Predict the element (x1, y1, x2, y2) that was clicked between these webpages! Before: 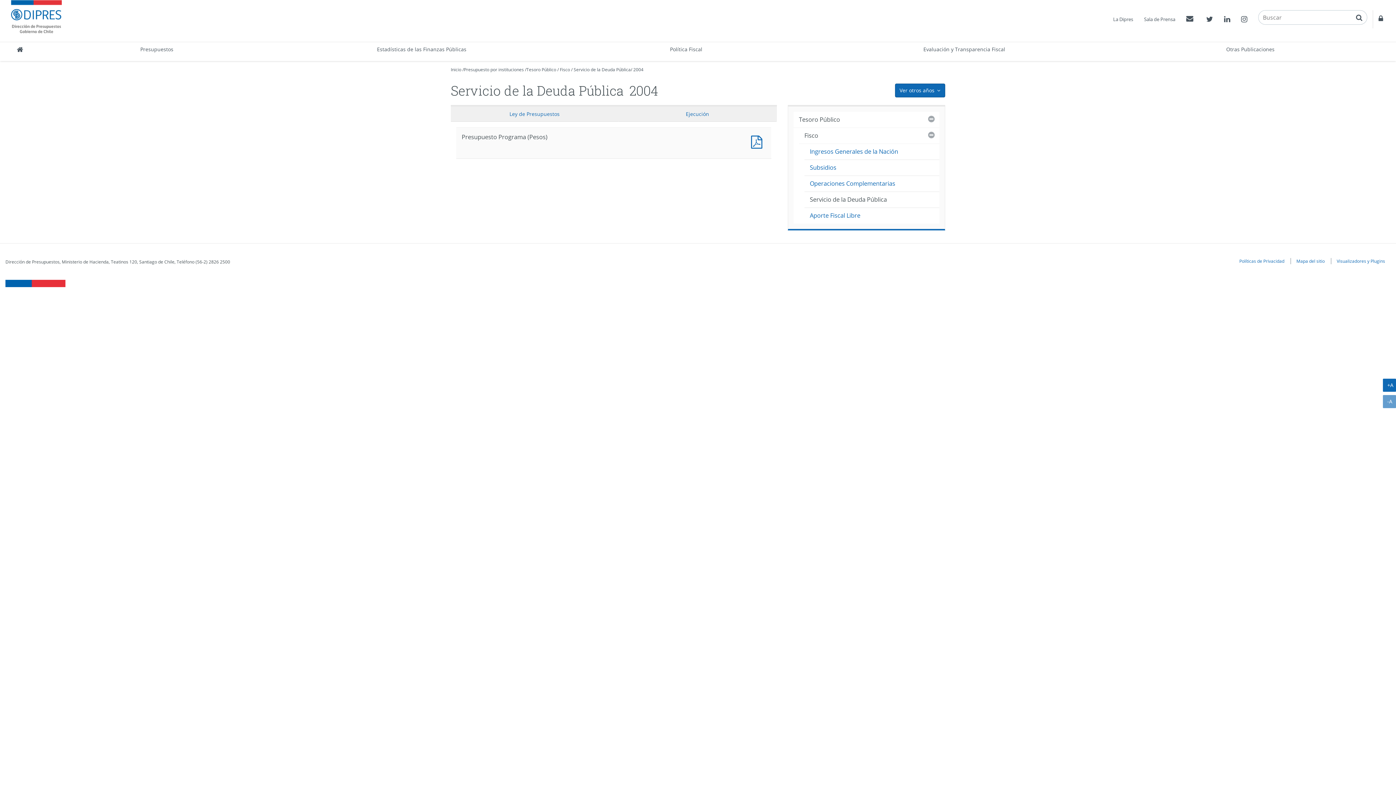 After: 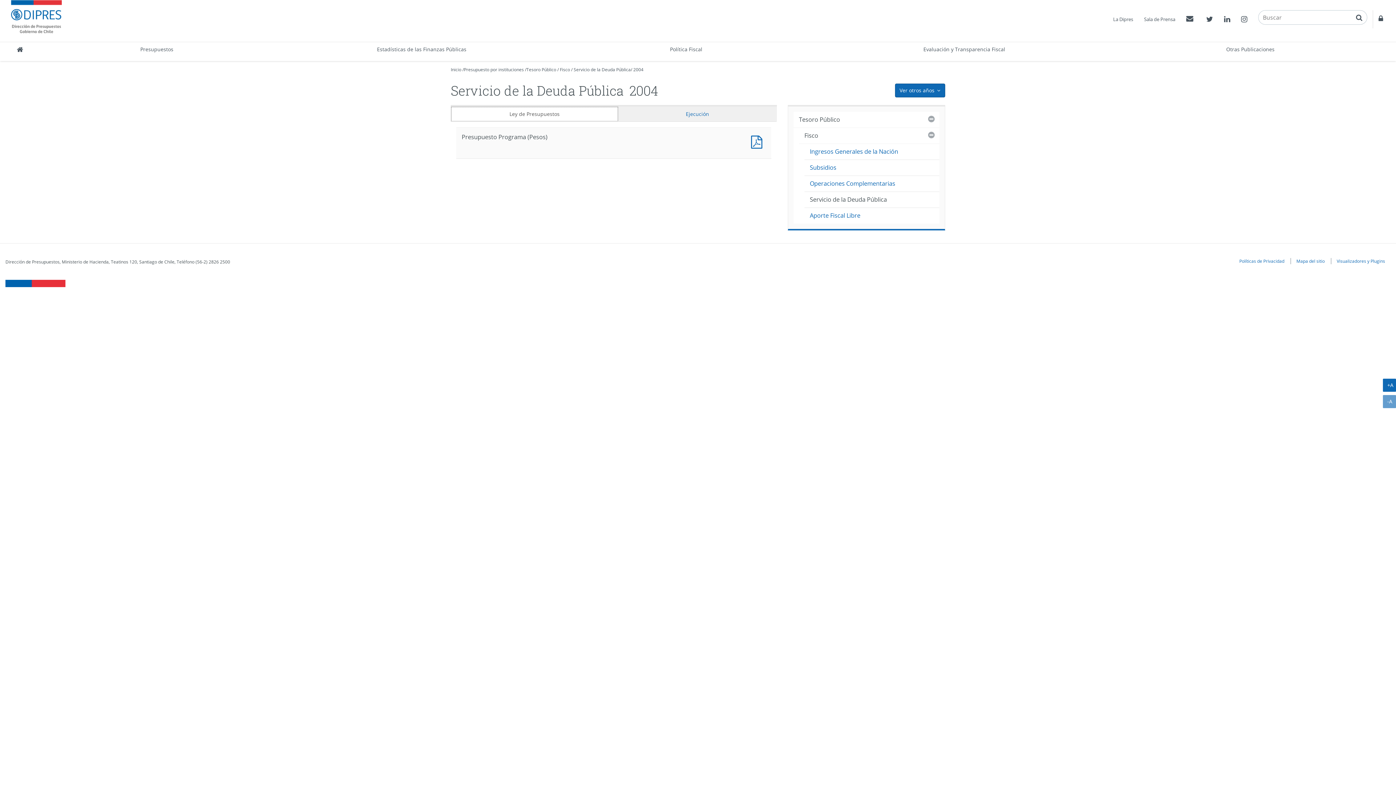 Action: bbox: (450, 106, 618, 121) label: Ley de Presupuestos